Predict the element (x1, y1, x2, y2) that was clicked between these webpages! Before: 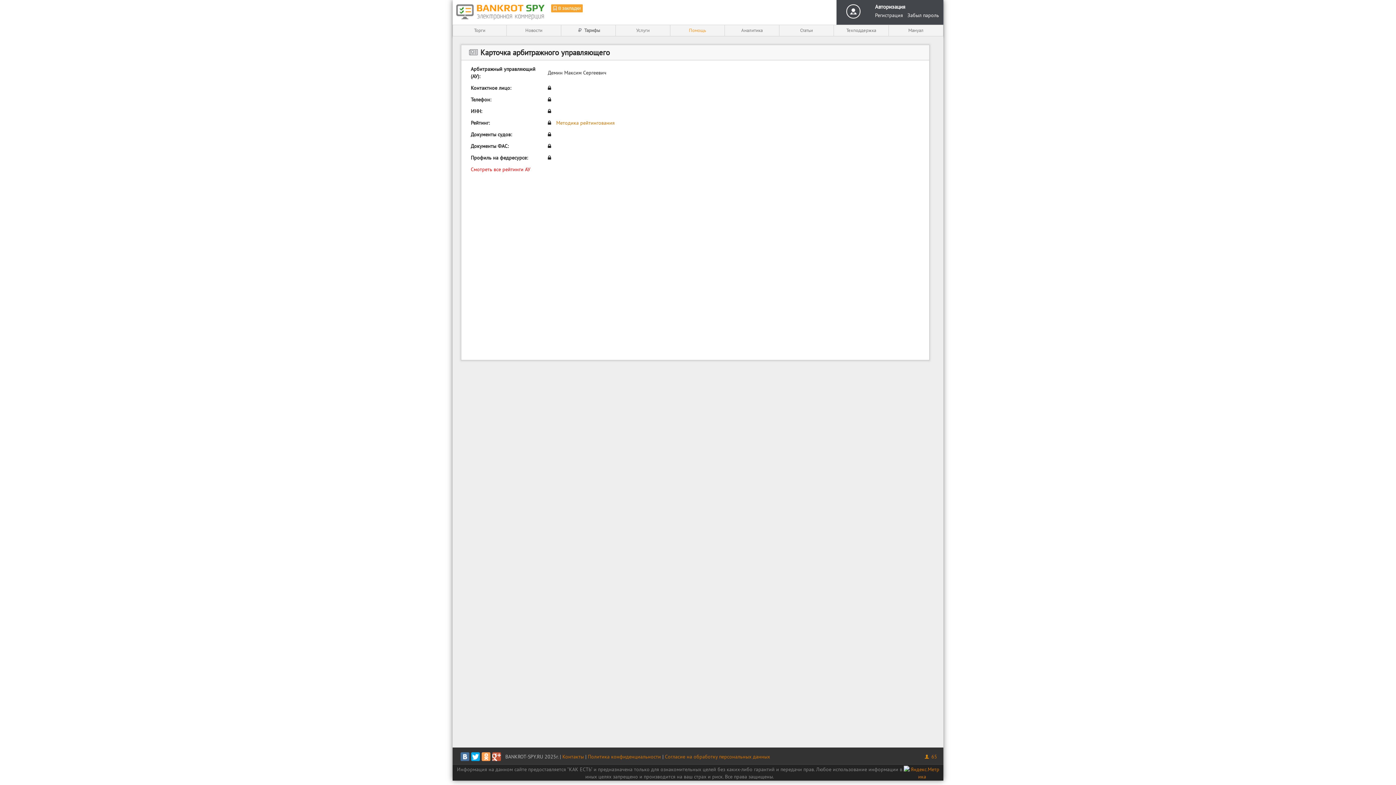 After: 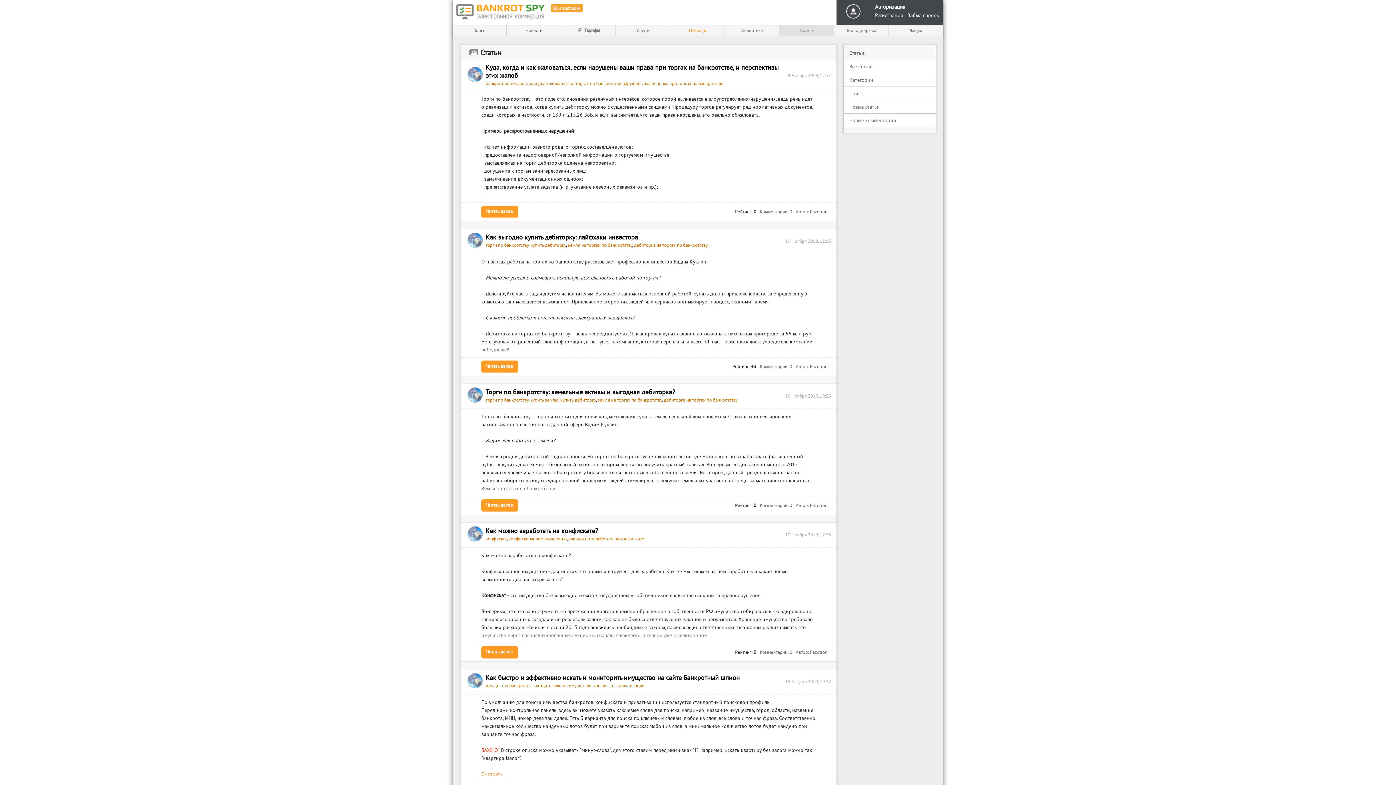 Action: label: Статьи bbox: (779, 25, 833, 36)